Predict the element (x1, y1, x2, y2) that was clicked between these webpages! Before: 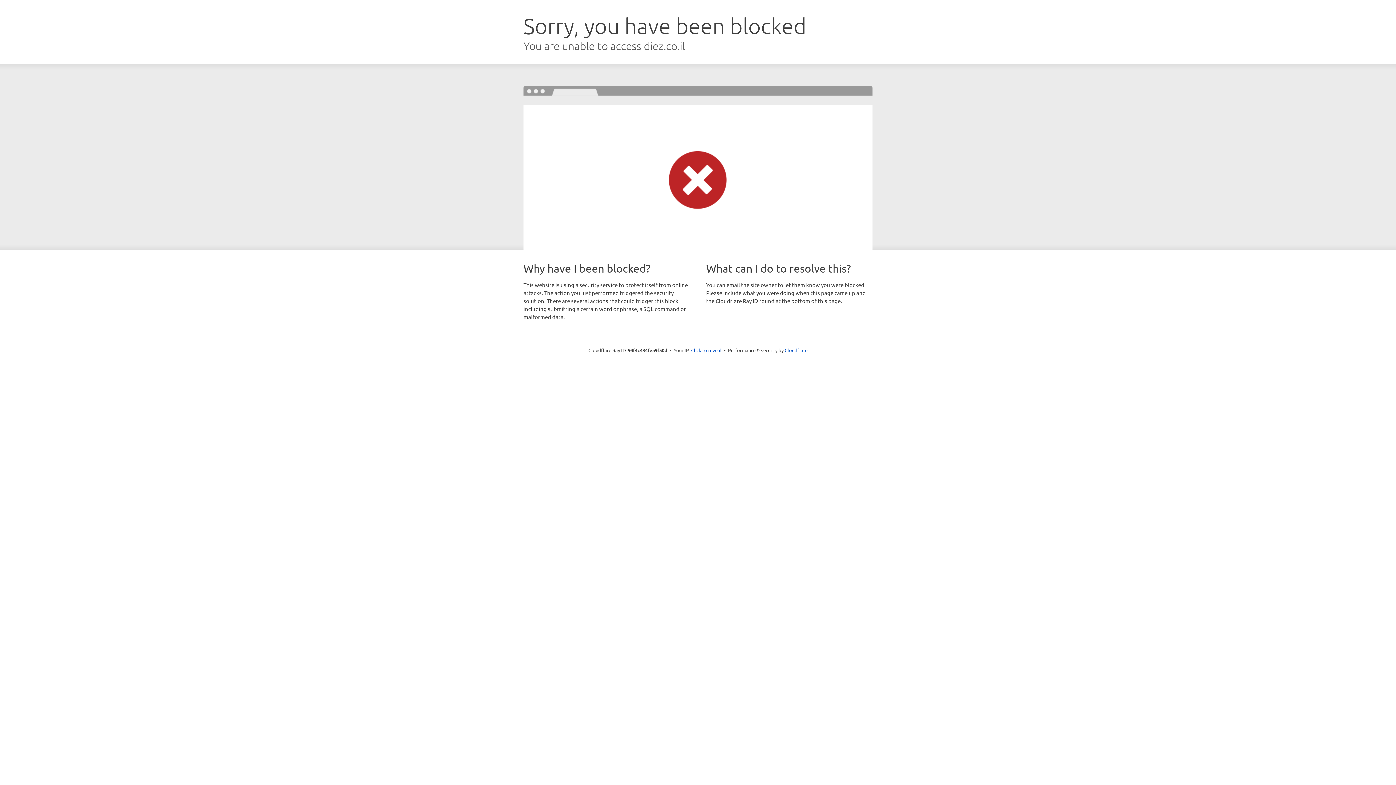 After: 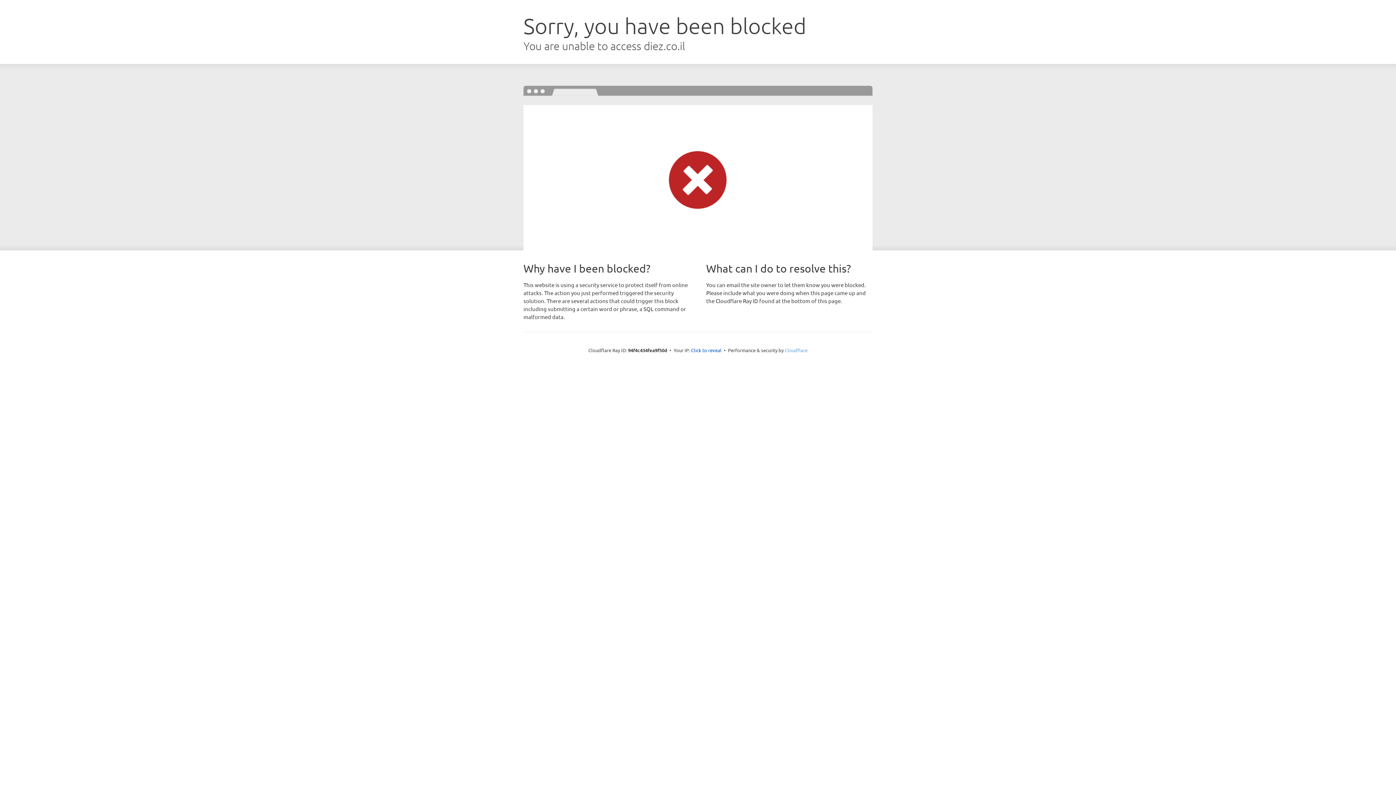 Action: bbox: (784, 347, 807, 353) label: Cloudflare